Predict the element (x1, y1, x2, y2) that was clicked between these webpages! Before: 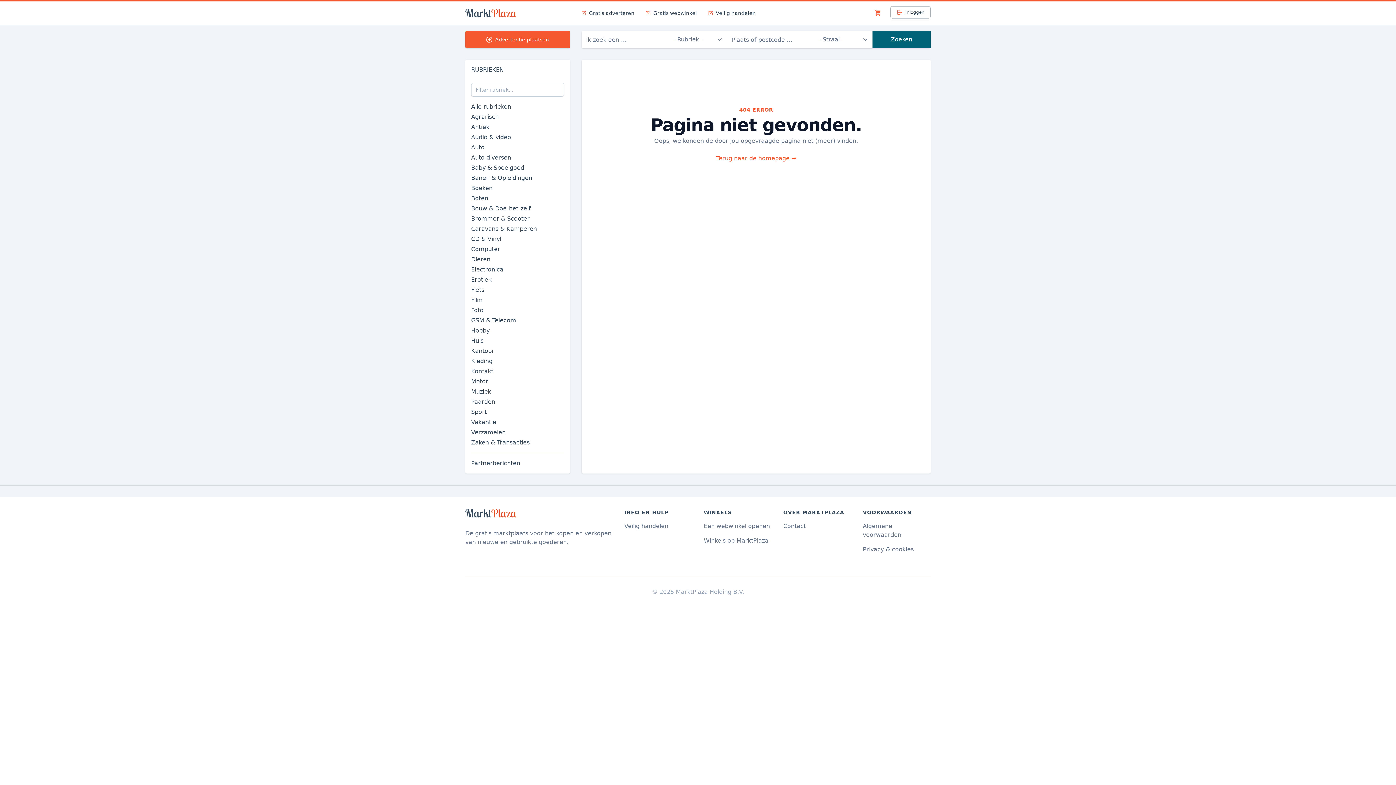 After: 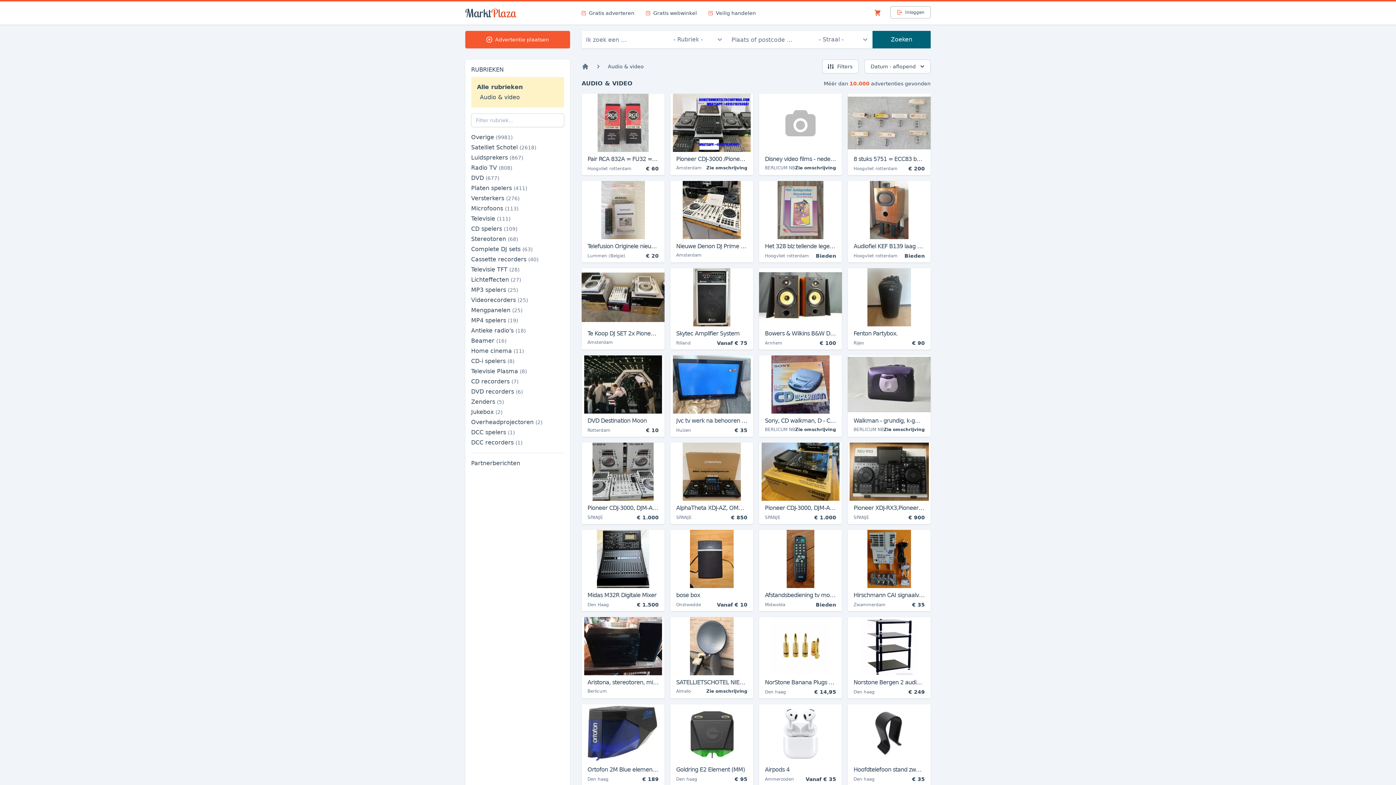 Action: label: Audio & video bbox: (471, 133, 511, 140)